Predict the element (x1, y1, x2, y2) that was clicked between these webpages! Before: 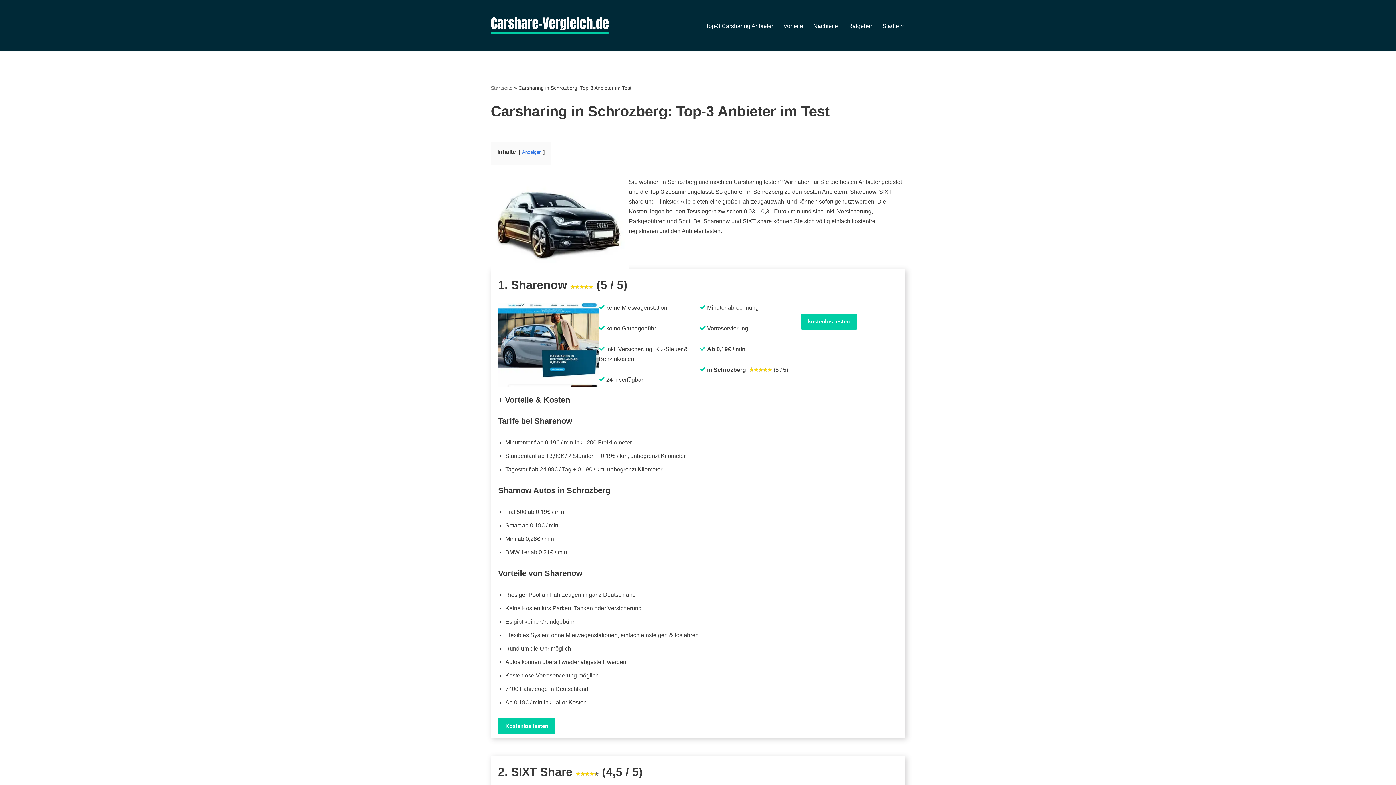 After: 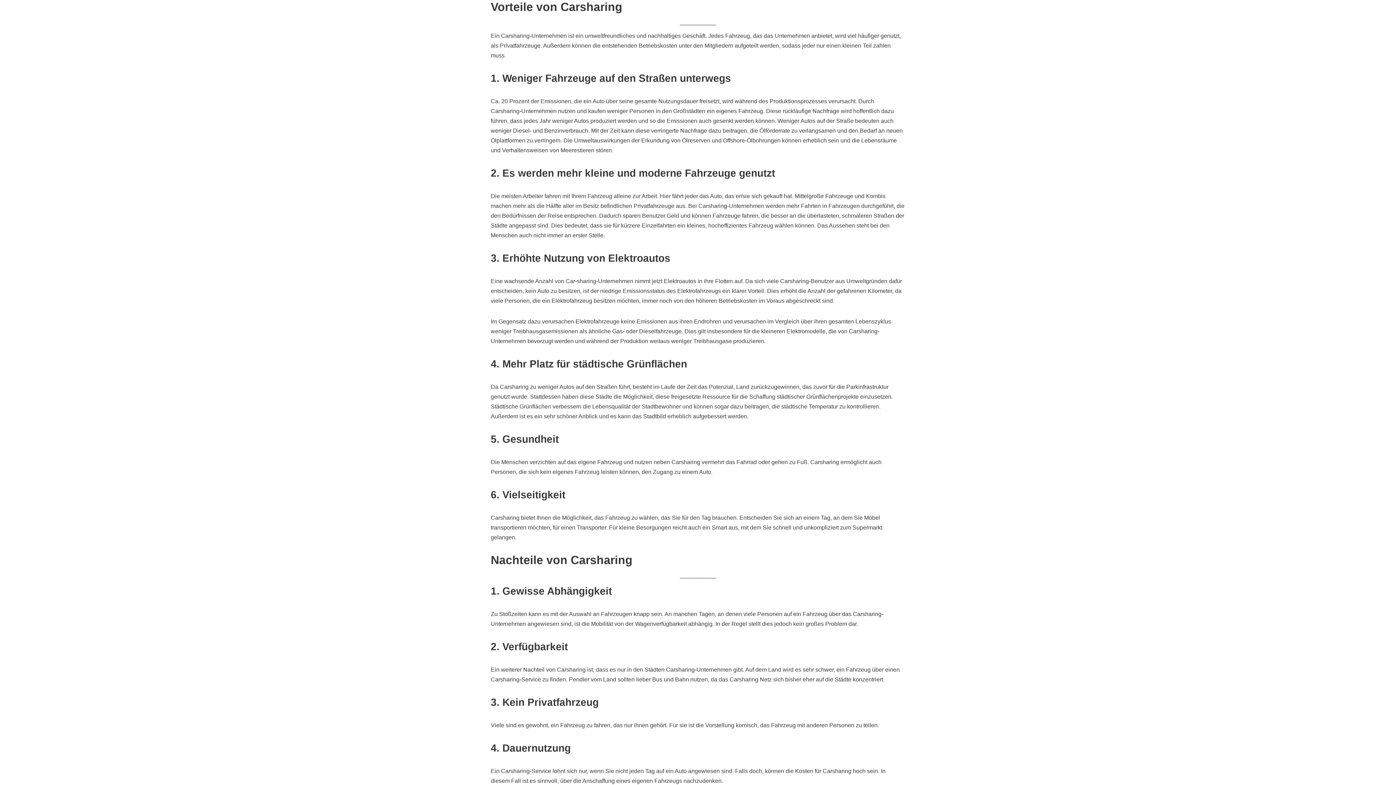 Action: label: Vorteile bbox: (783, 20, 803, 30)